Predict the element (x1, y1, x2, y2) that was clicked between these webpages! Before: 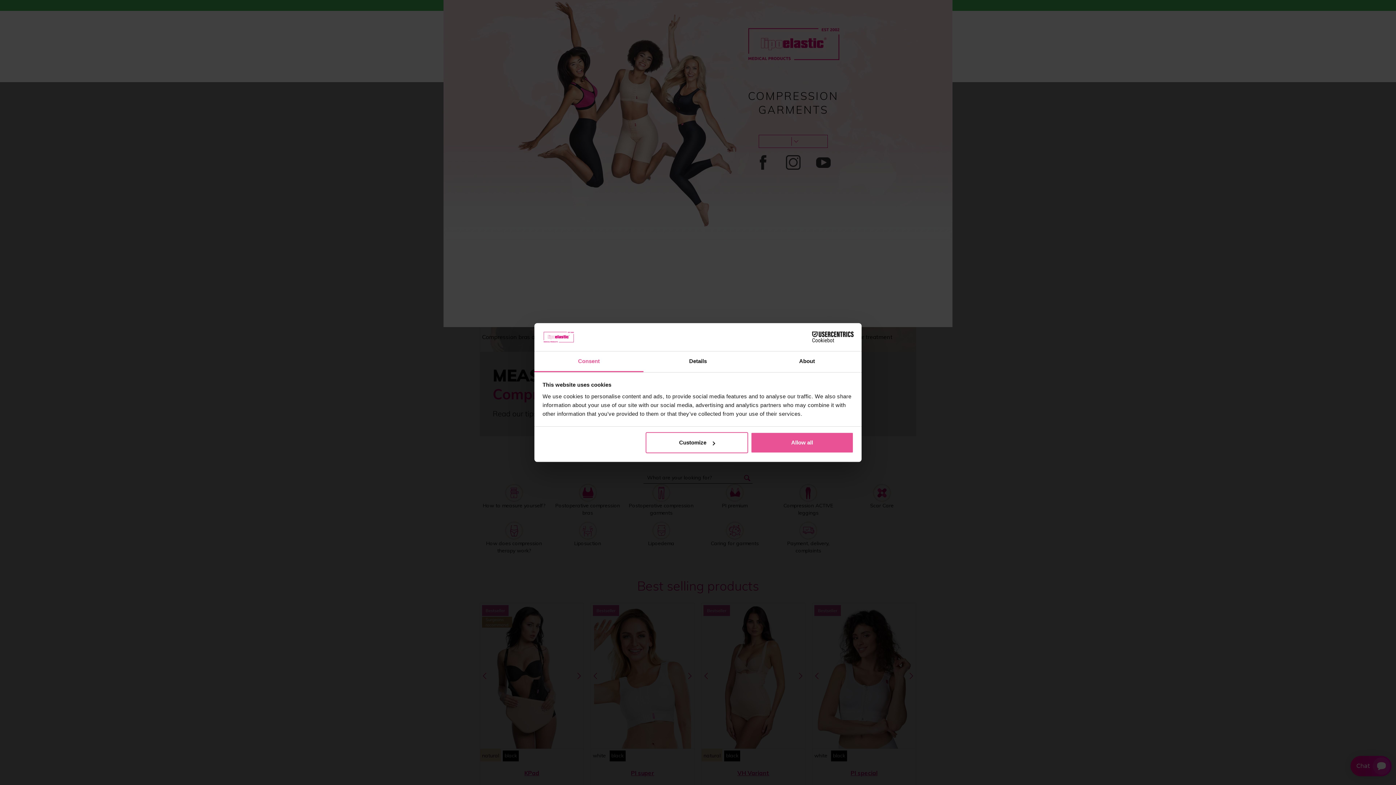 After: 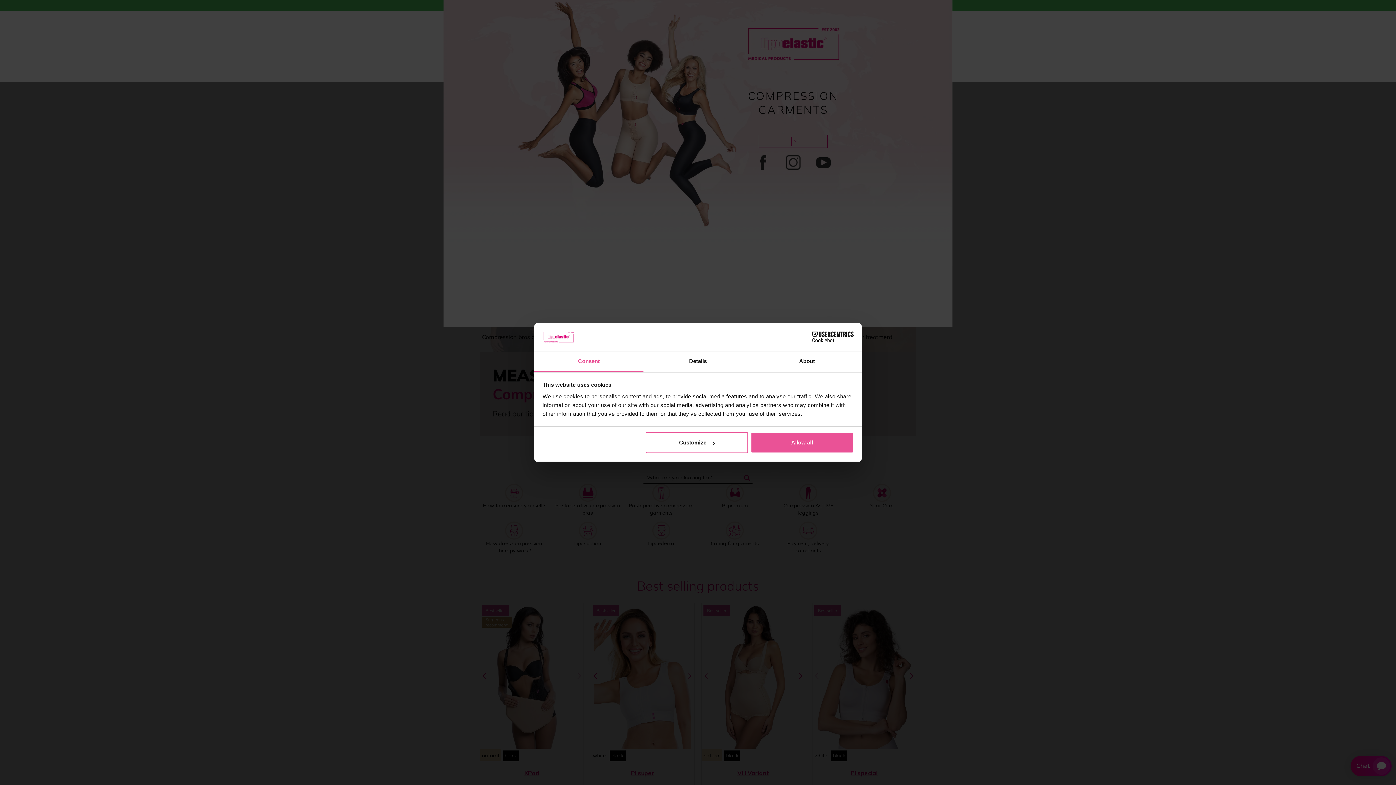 Action: bbox: (790, 331, 853, 342) label: Cookiebot - opens in a new window